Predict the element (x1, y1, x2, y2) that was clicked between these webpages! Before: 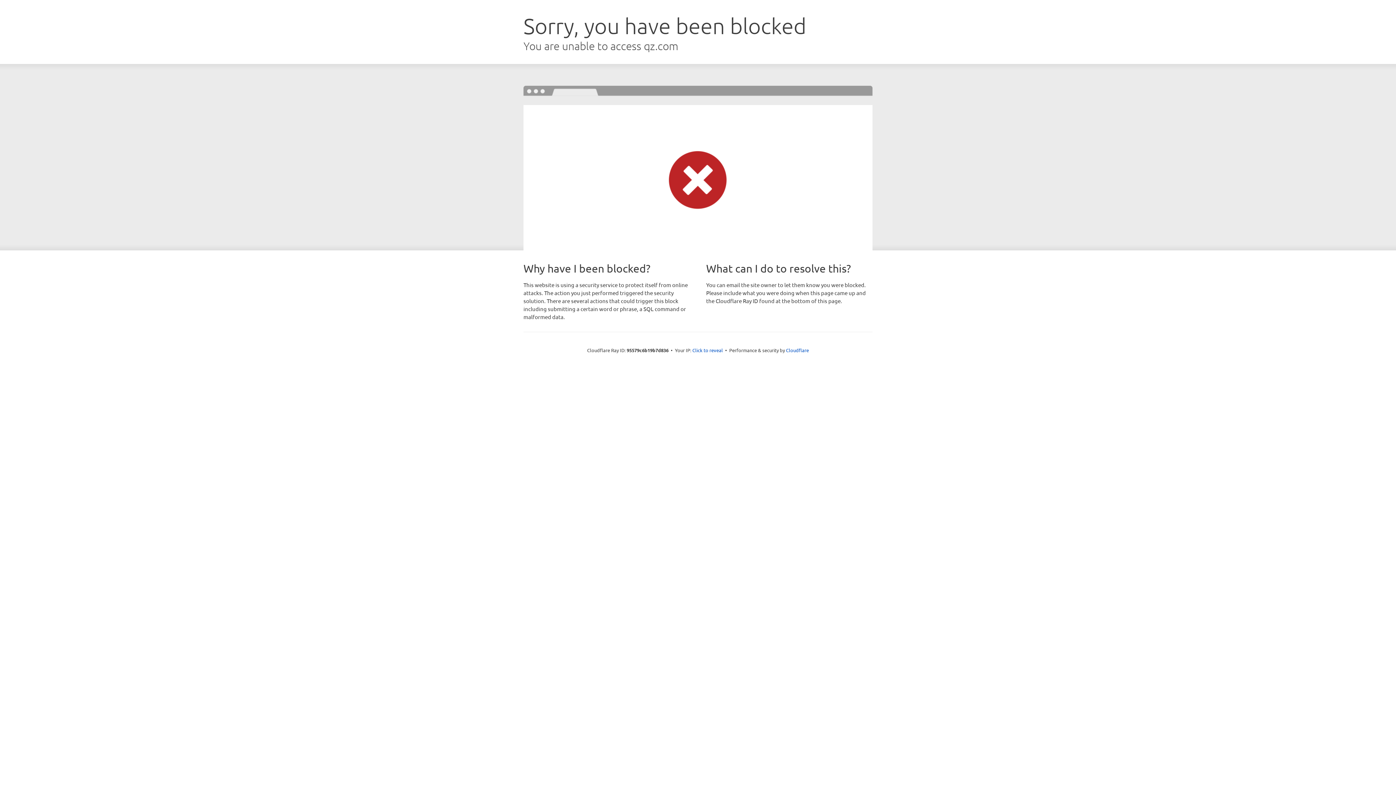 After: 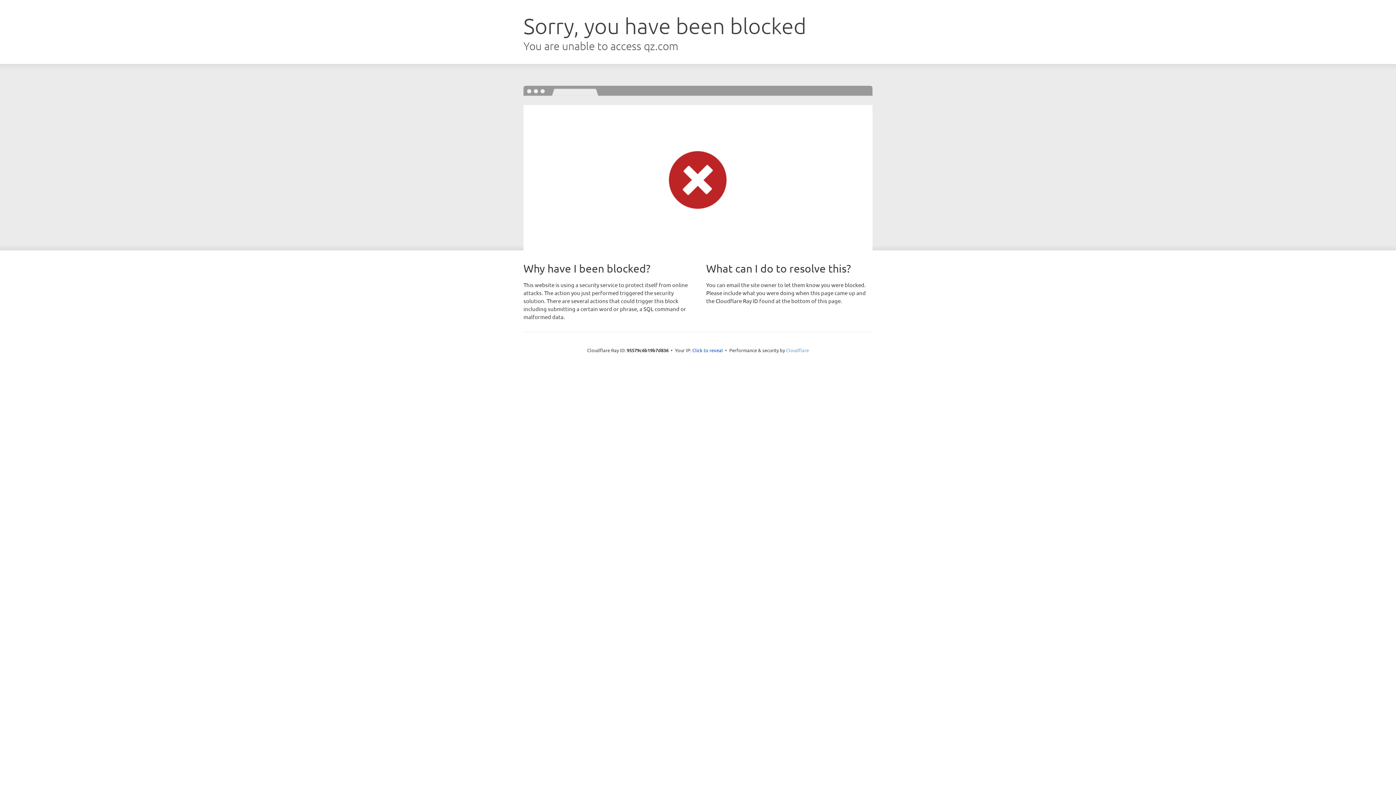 Action: label: Cloudflare bbox: (786, 347, 809, 353)